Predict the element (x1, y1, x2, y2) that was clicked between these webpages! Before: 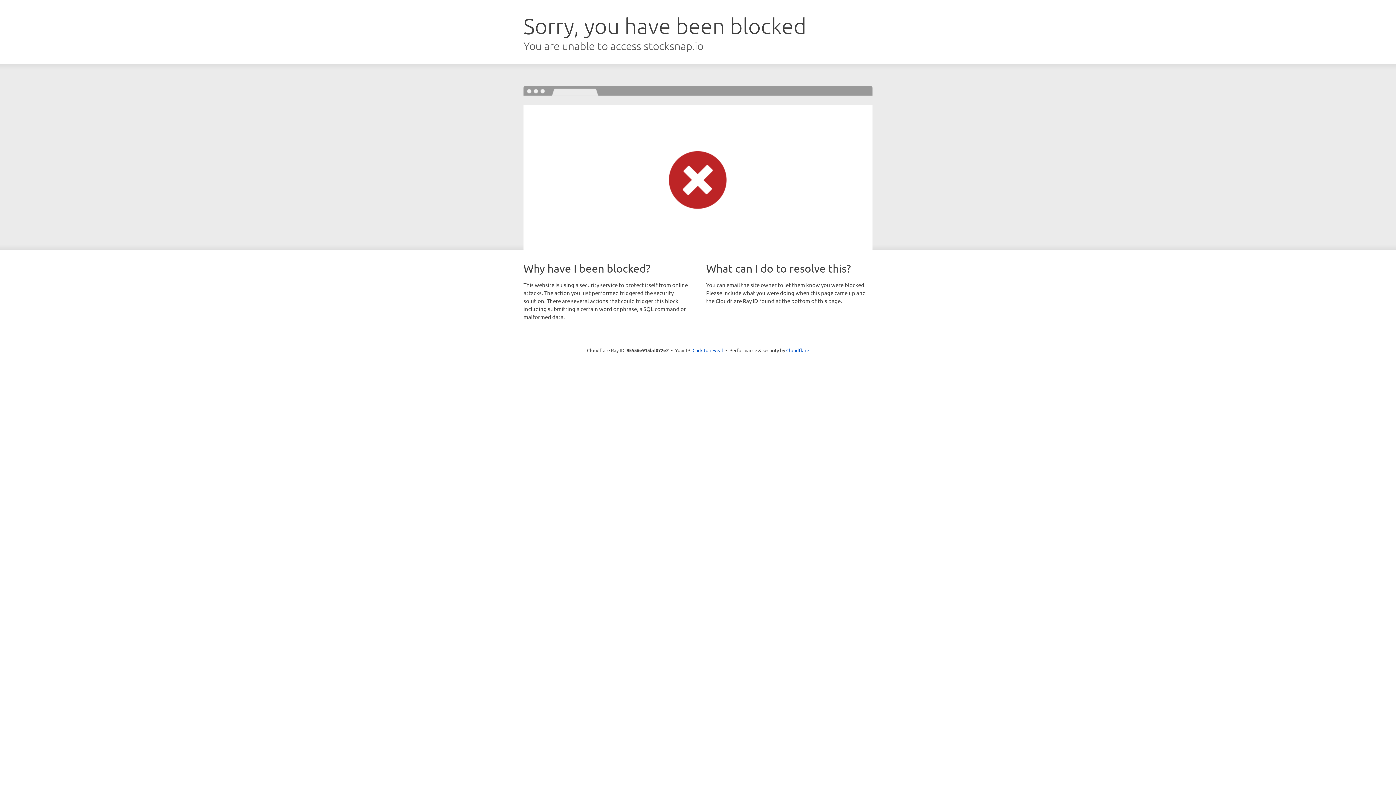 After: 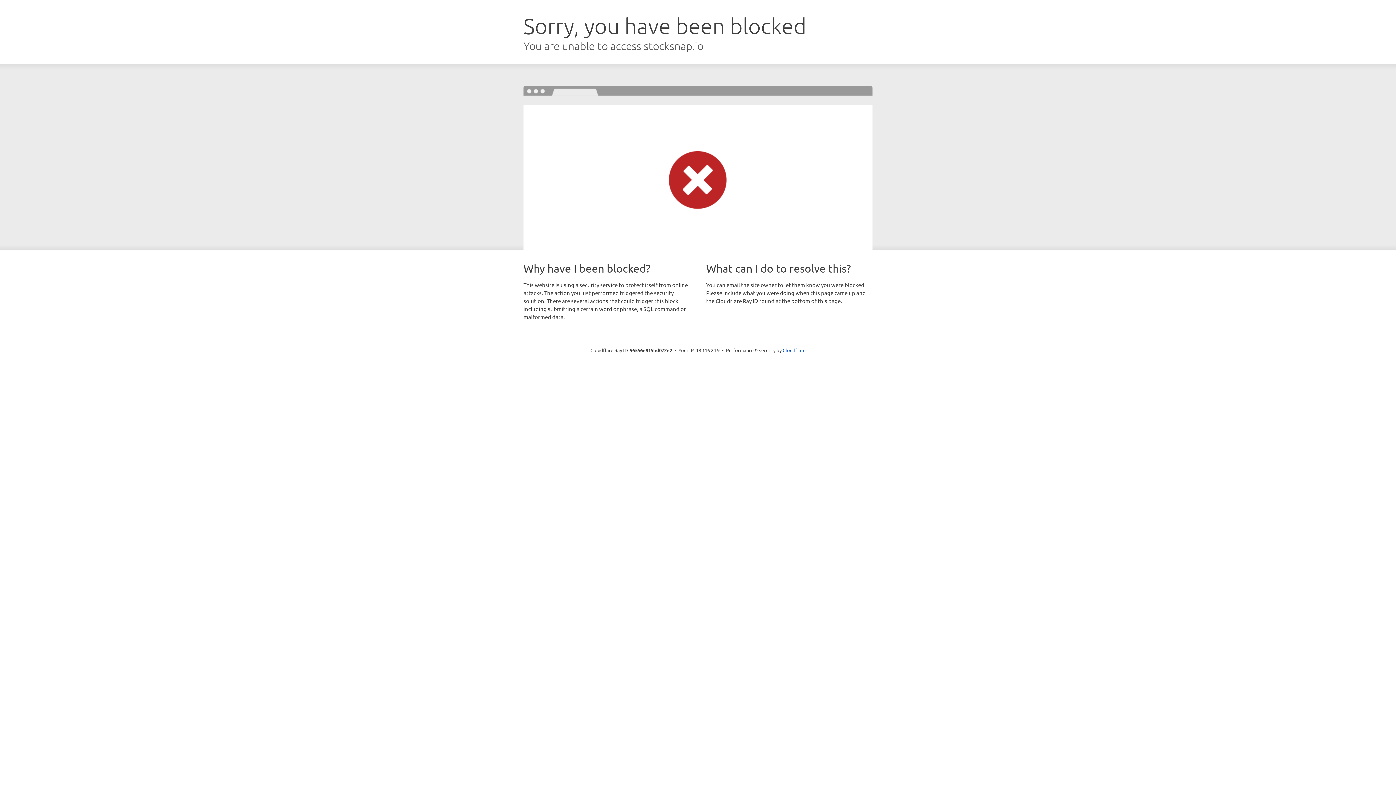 Action: label: Click to reveal bbox: (692, 346, 723, 353)